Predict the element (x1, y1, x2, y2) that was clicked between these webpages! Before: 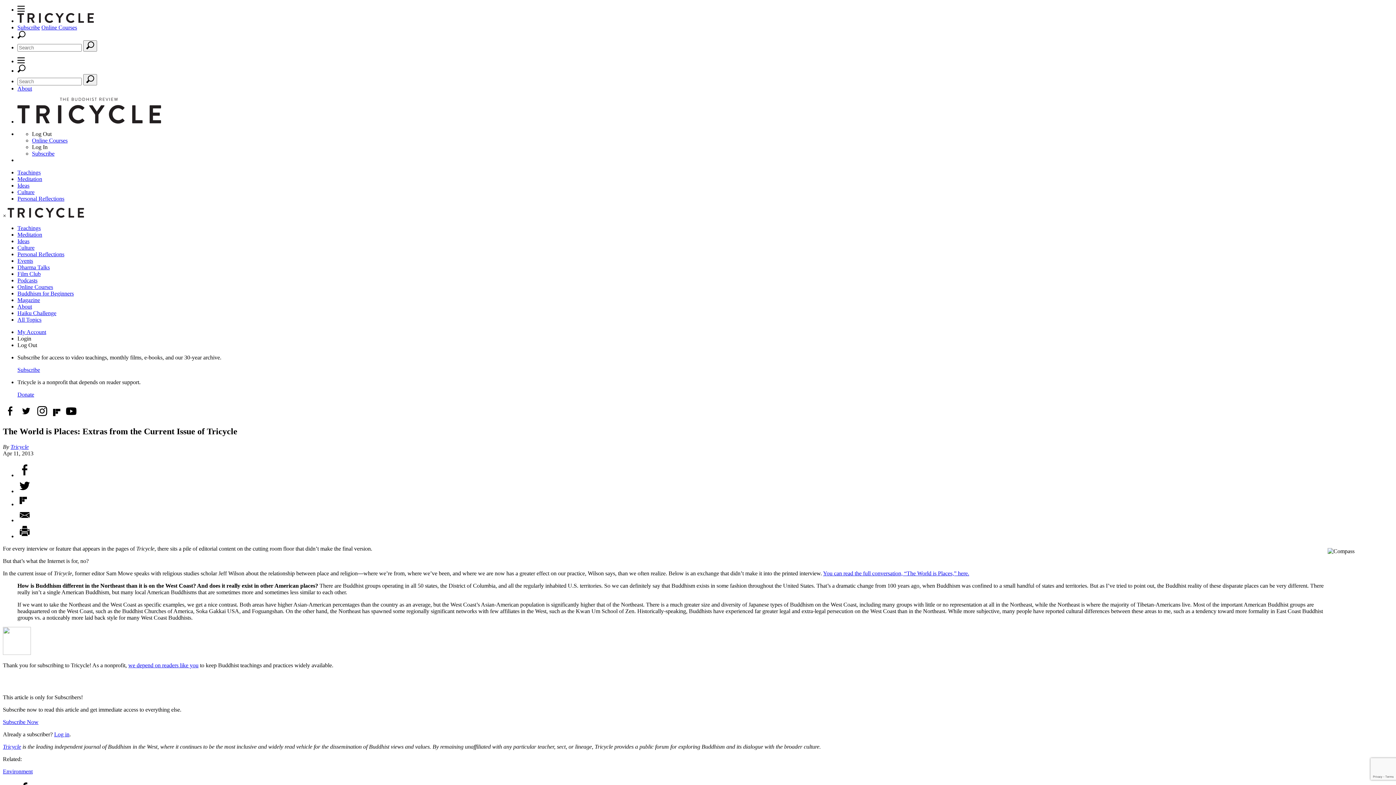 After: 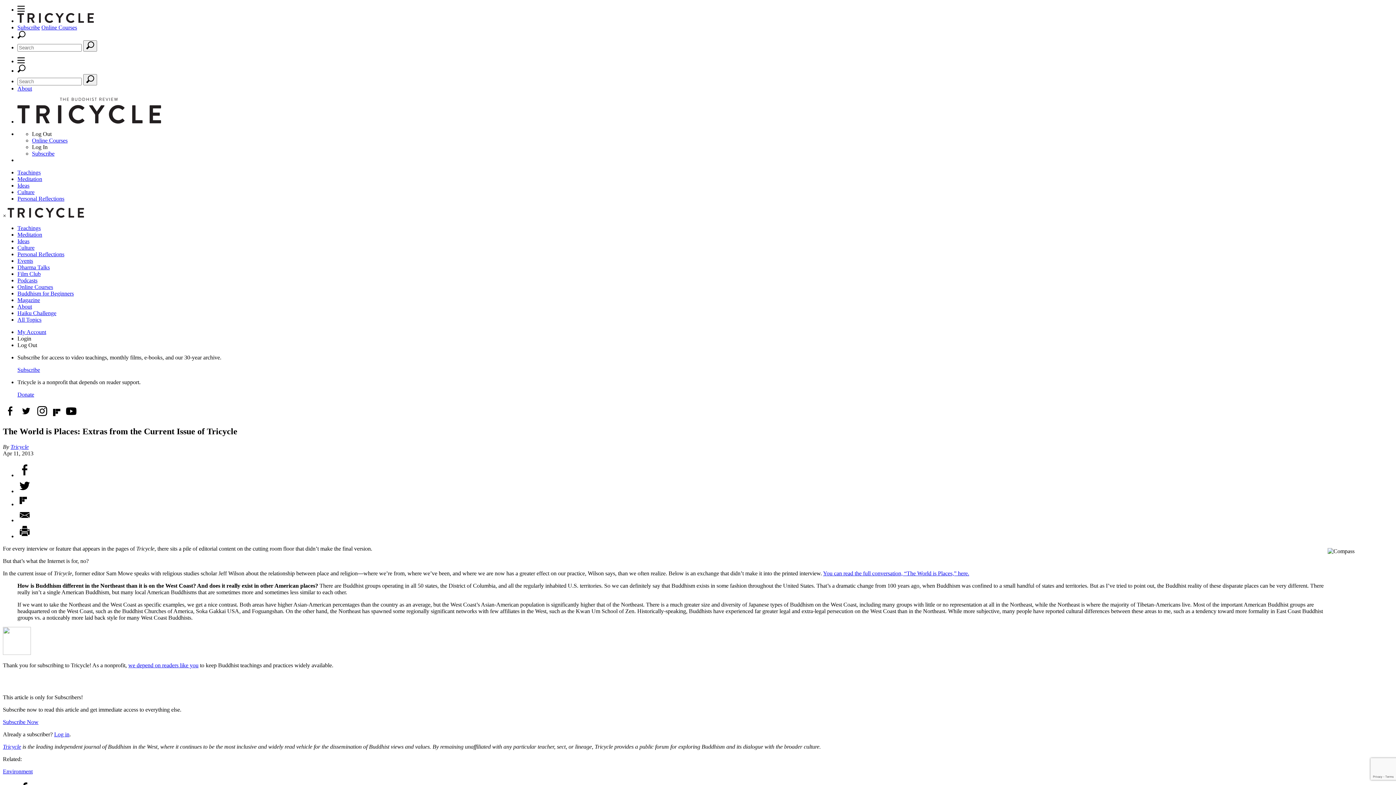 Action: bbox: (17, 391, 34, 397) label: Donate